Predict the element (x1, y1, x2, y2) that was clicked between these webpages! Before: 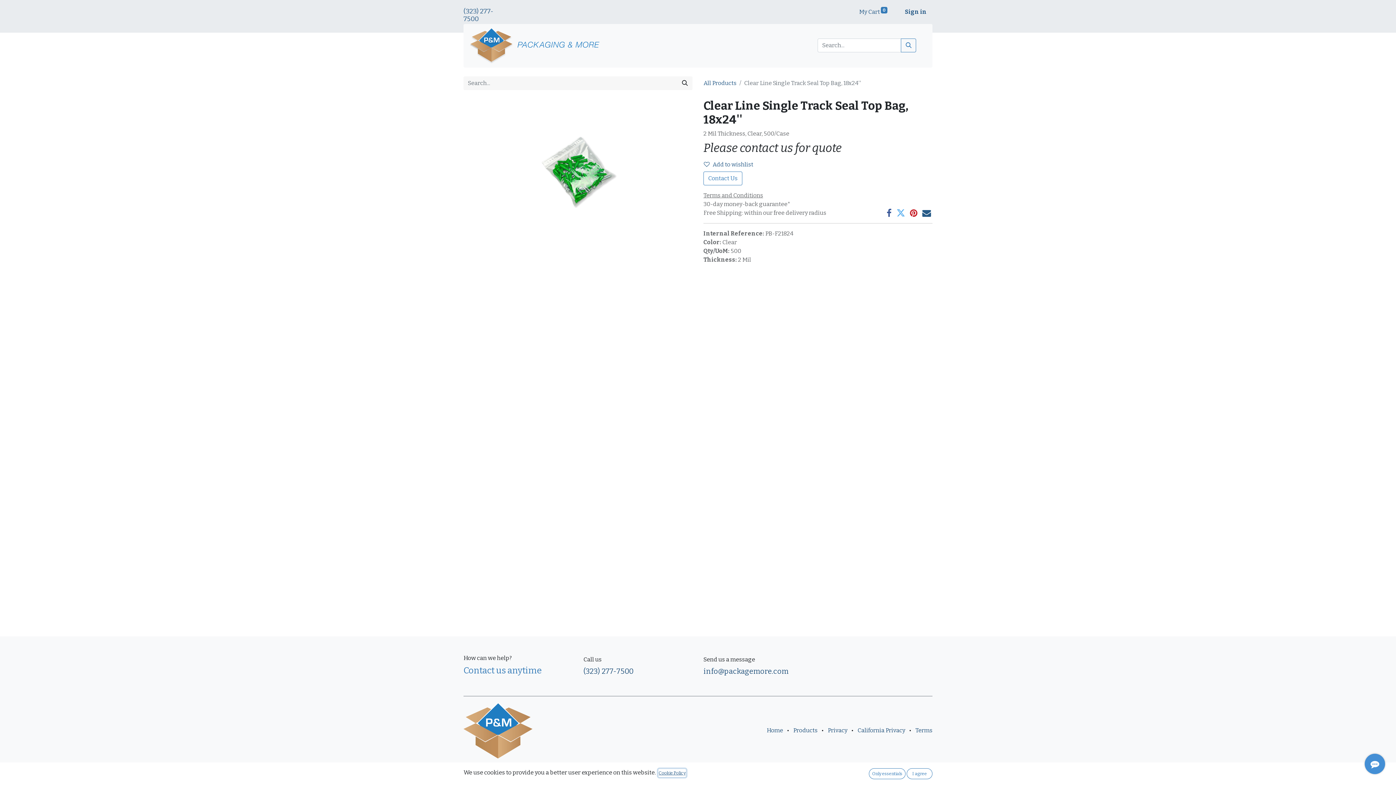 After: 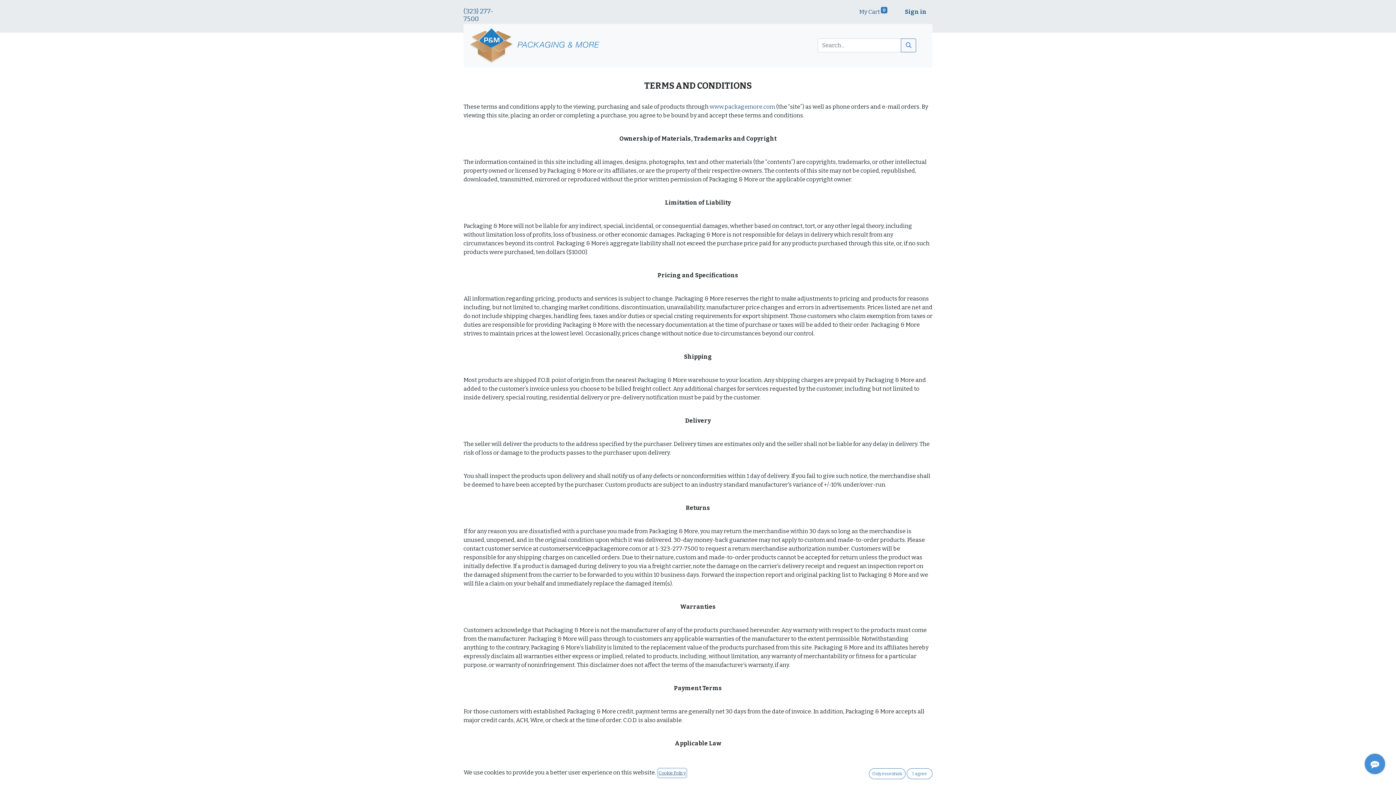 Action: bbox: (703, 192, 763, 198) label: Terms and Conditions